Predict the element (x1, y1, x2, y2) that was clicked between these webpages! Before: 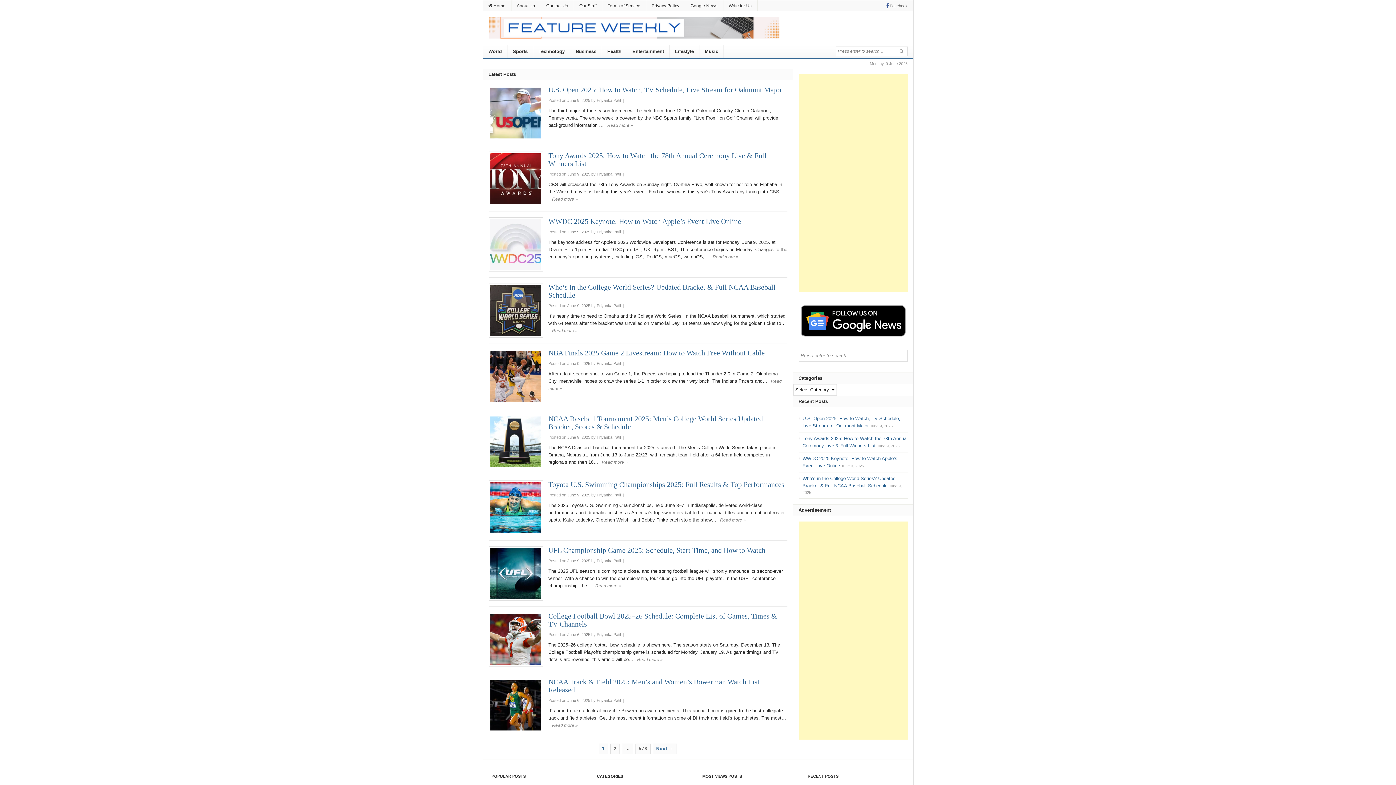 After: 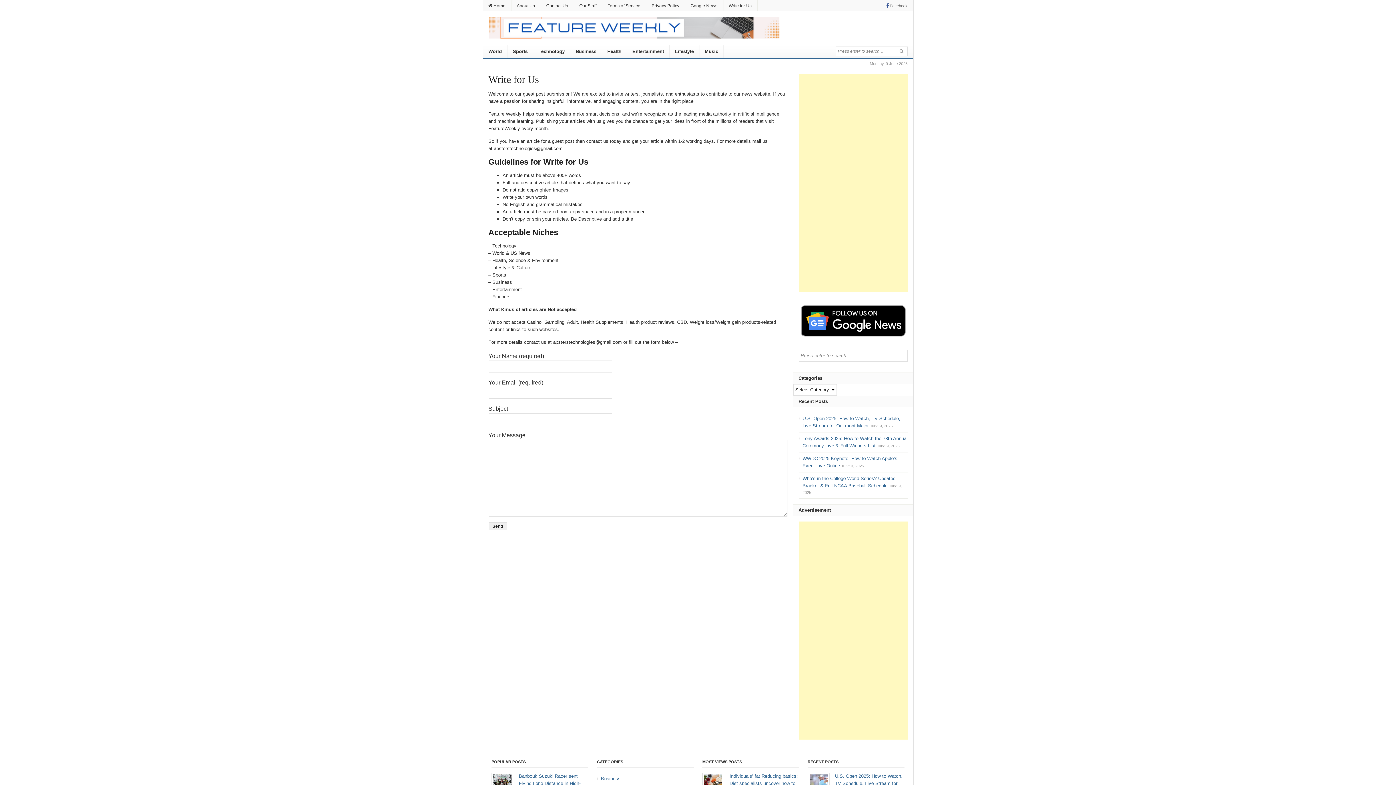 Action: label: Write for Us bbox: (723, 0, 757, 11)